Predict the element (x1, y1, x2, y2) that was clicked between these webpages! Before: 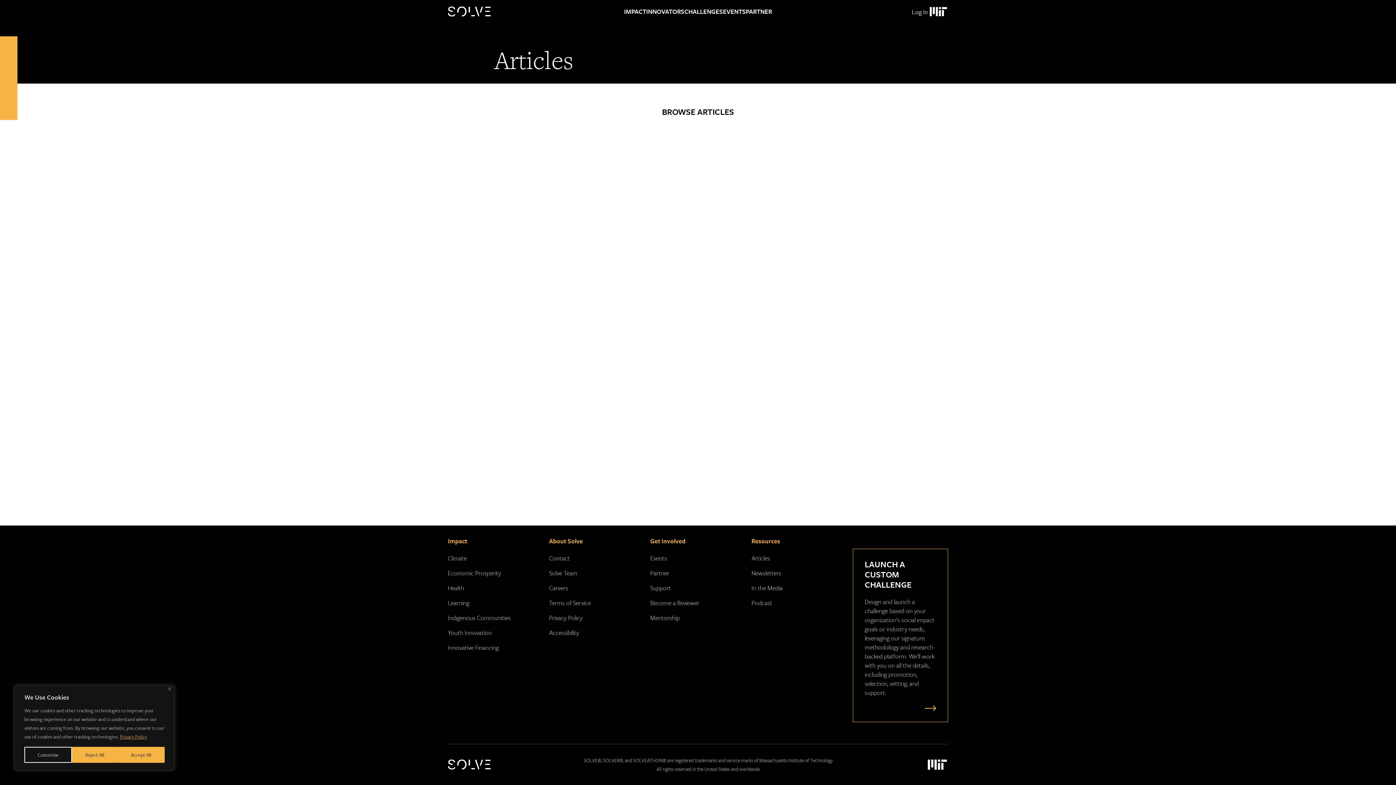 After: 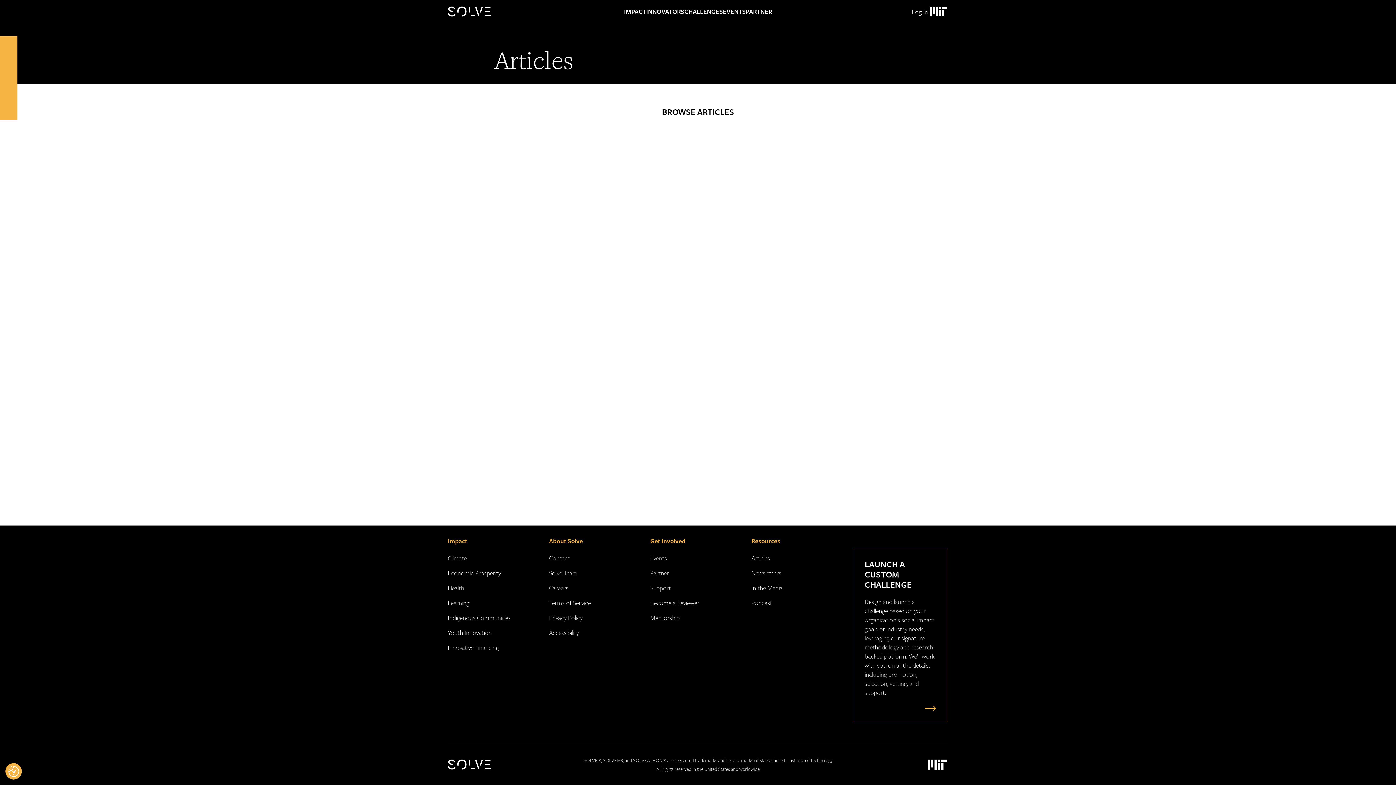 Action: label: Accept All bbox: (117, 747, 164, 763)